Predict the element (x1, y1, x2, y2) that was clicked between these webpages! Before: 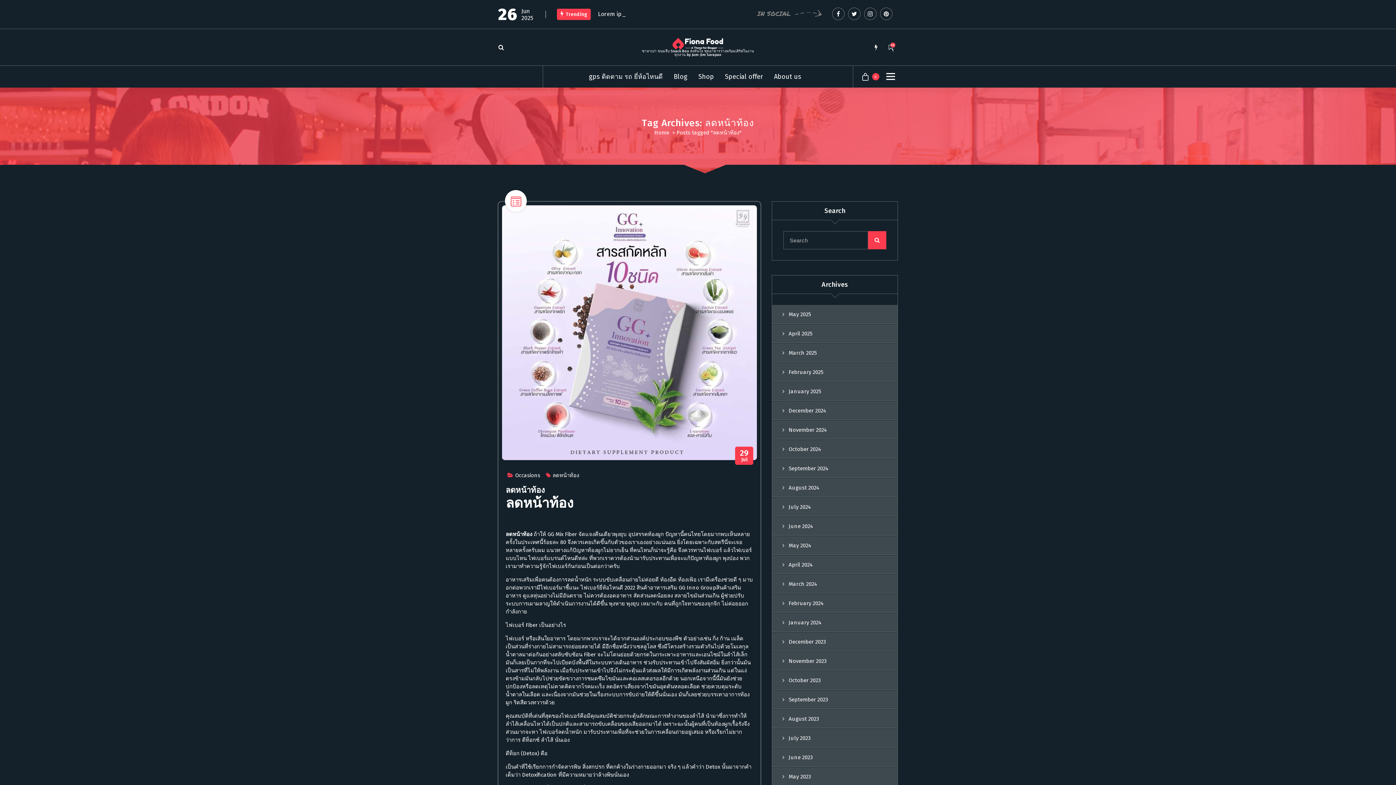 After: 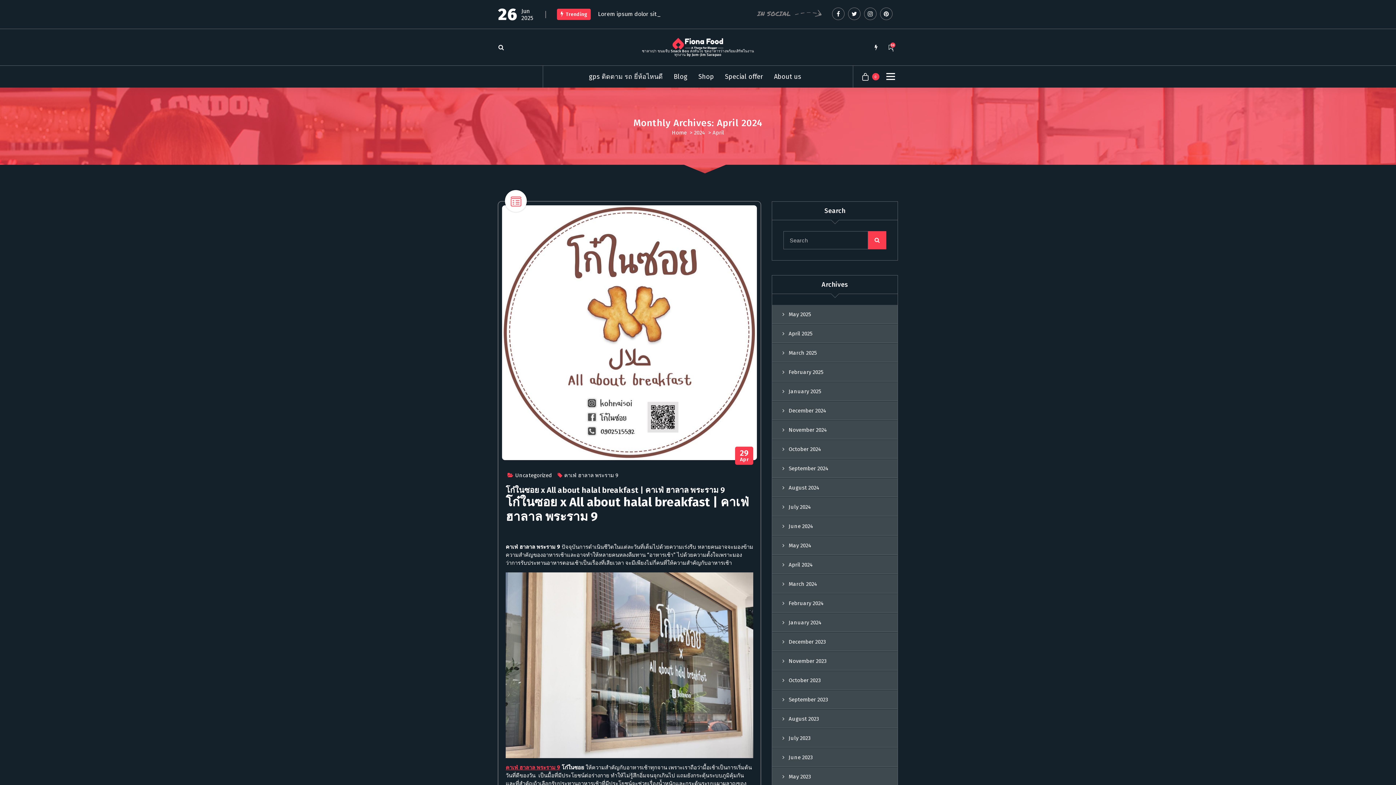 Action: bbox: (772, 555, 892, 574) label: April 2024